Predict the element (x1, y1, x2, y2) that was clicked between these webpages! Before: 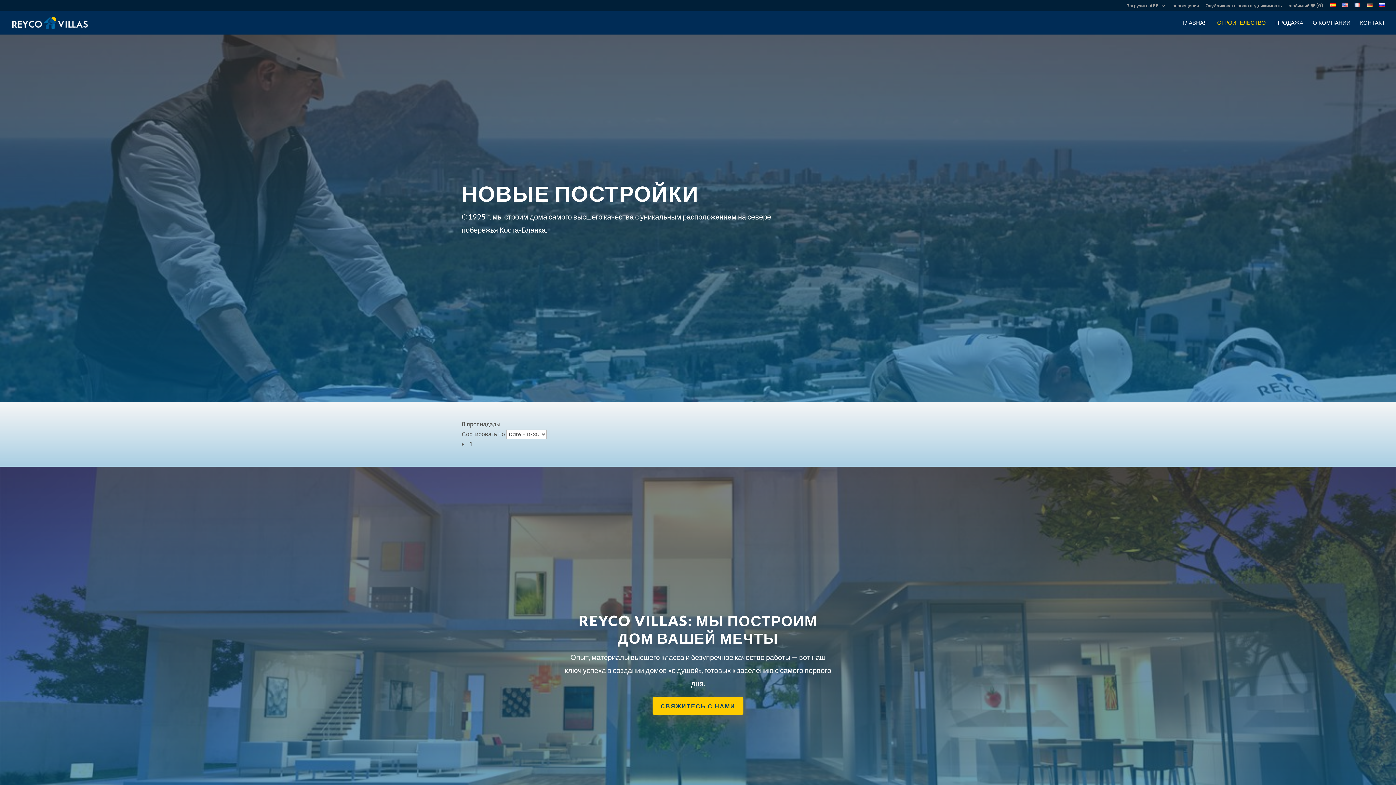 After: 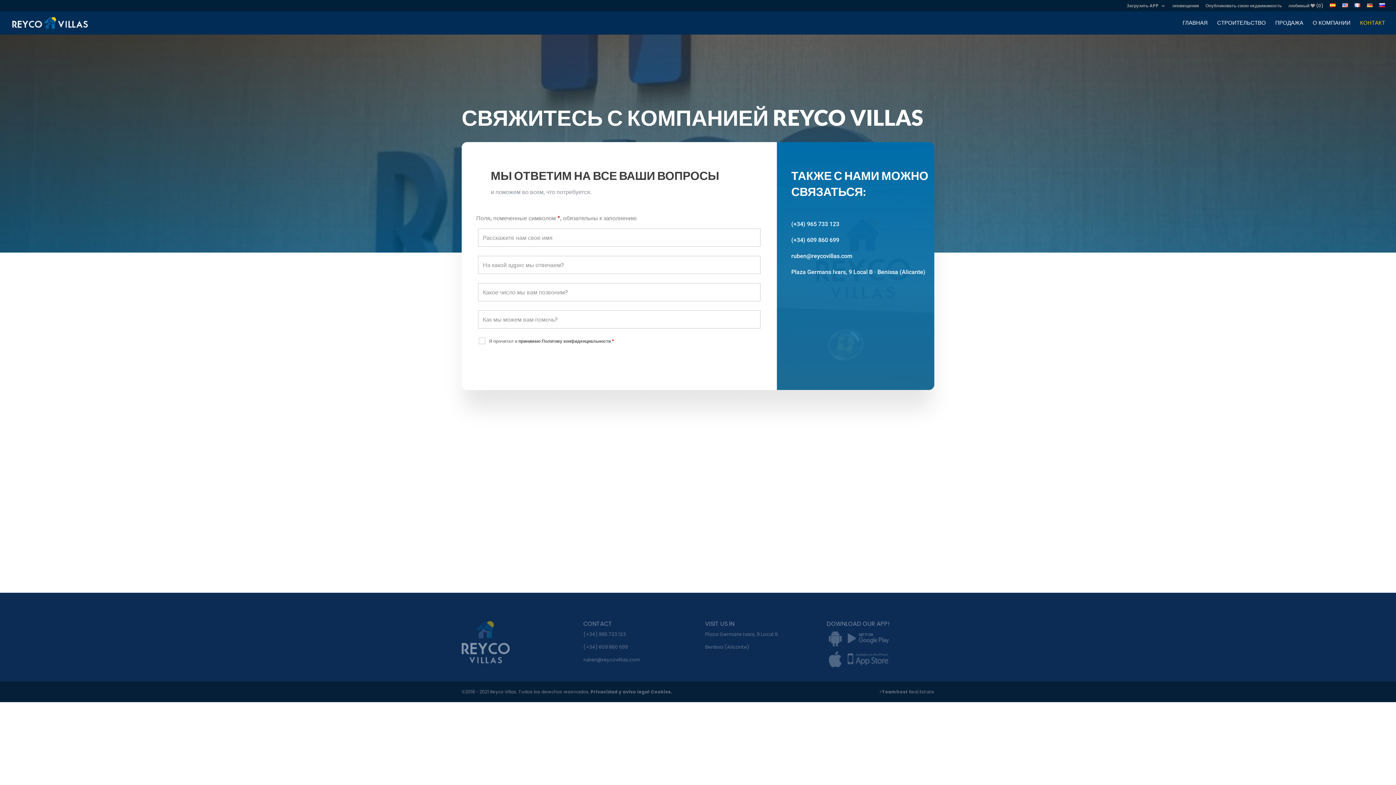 Action: label: КОНТАКТ bbox: (1360, 20, 1385, 34)